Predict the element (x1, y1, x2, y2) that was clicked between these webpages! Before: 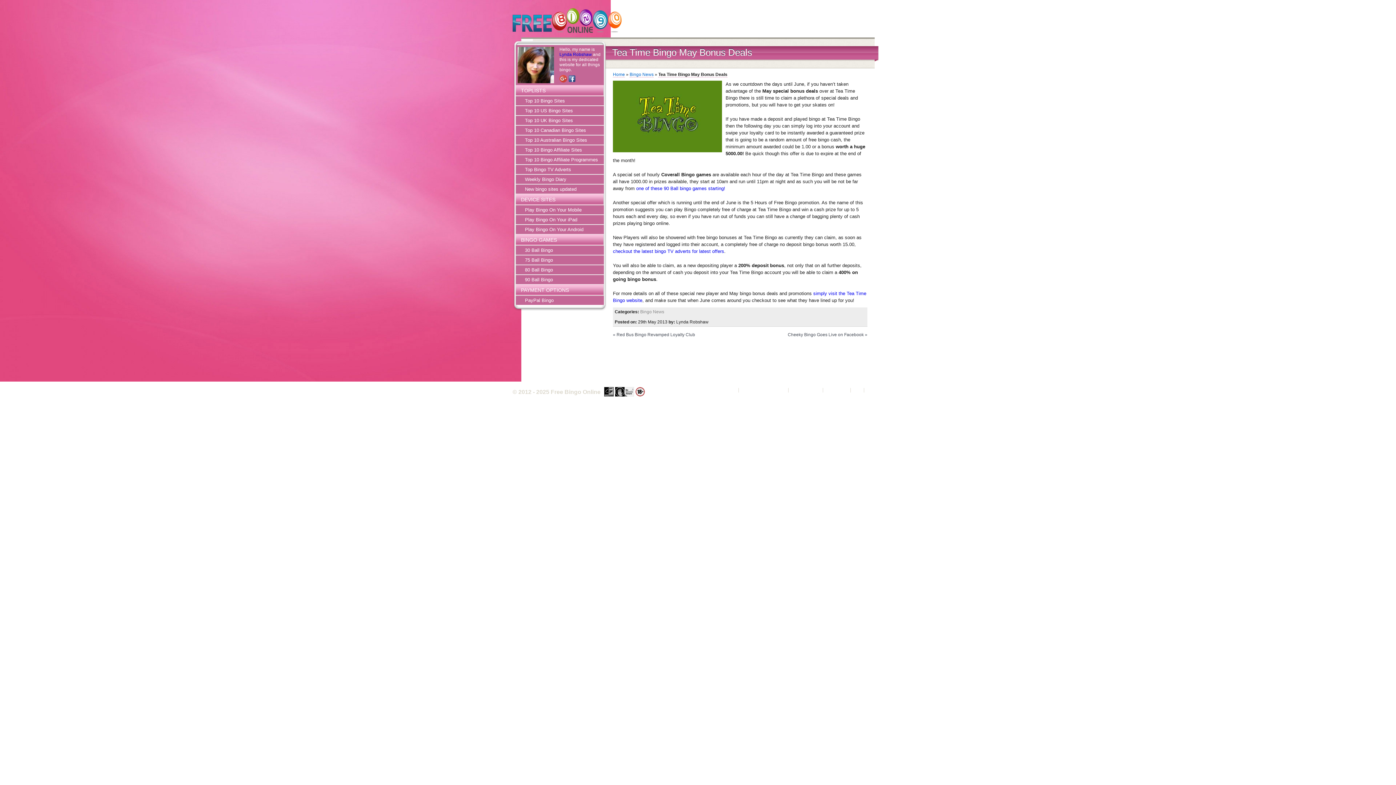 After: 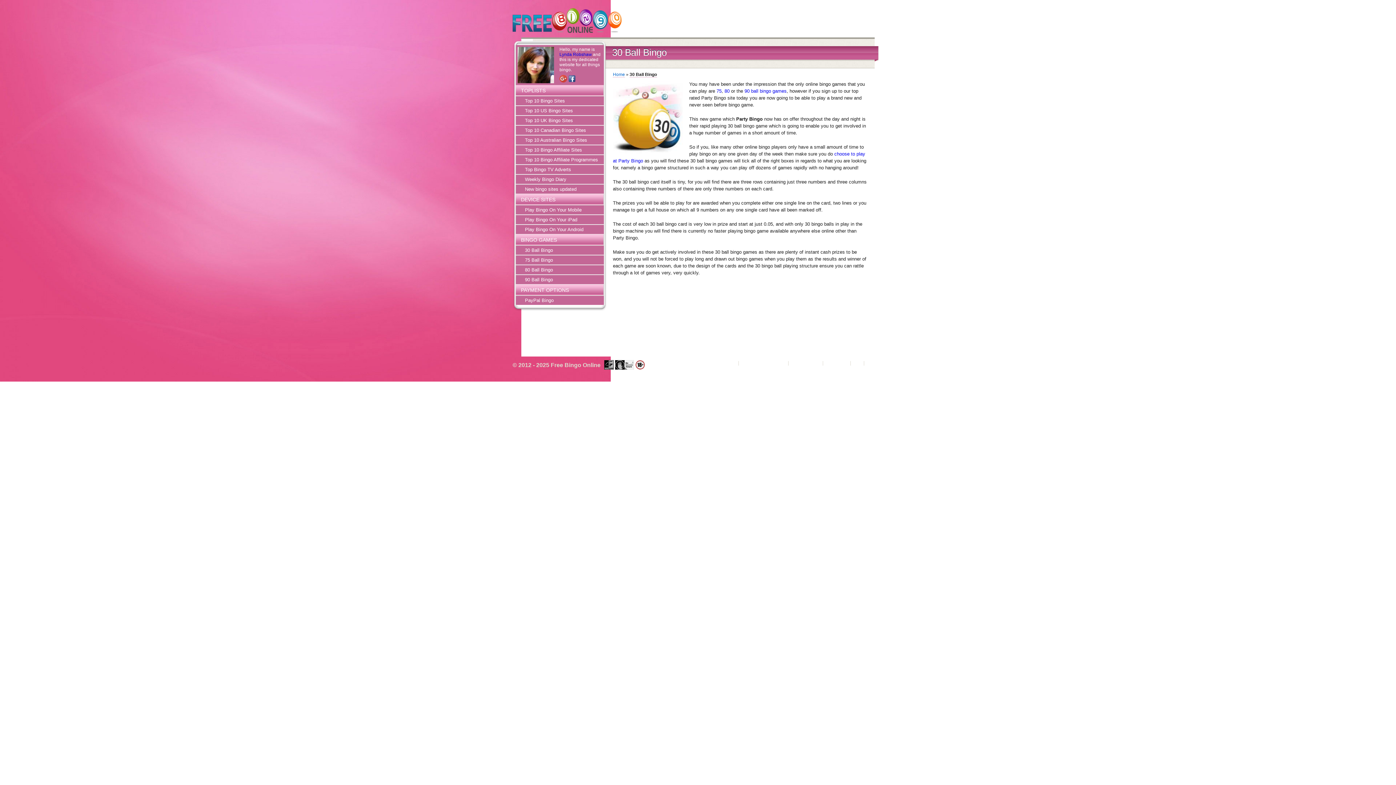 Action: bbox: (516, 245, 604, 254) label: 30 Ball Bingo